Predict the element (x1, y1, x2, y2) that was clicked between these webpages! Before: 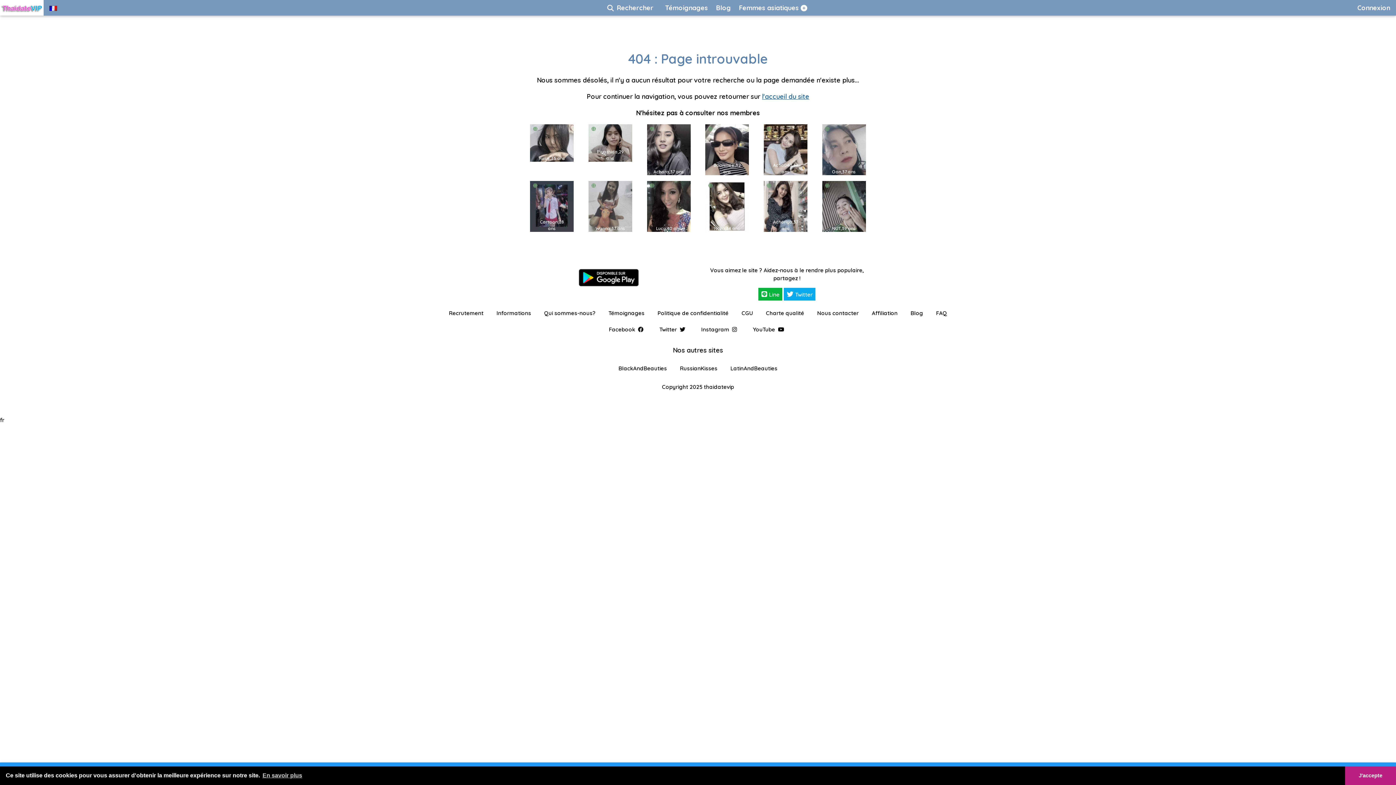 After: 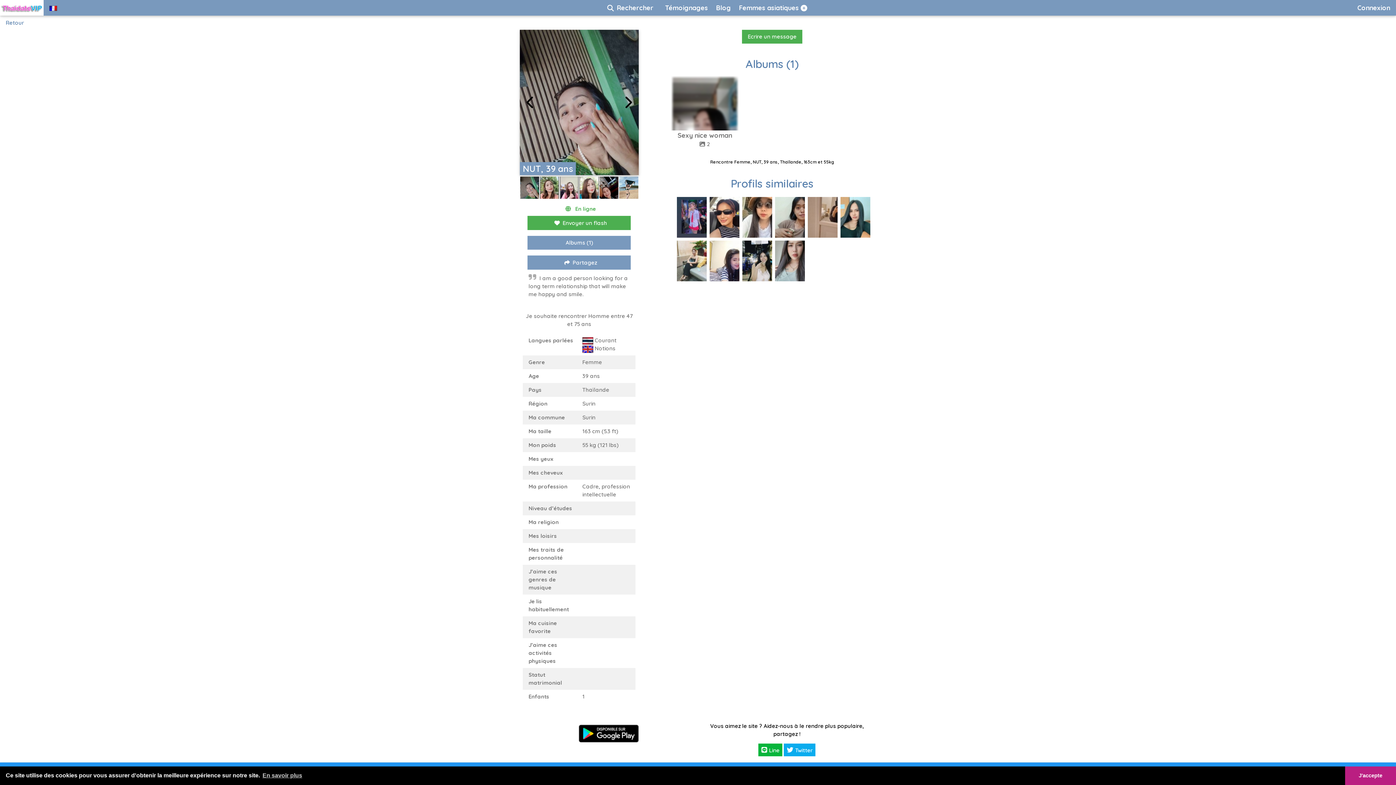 Action: bbox: (822, 201, 866, 210) label: NUT,39 ans